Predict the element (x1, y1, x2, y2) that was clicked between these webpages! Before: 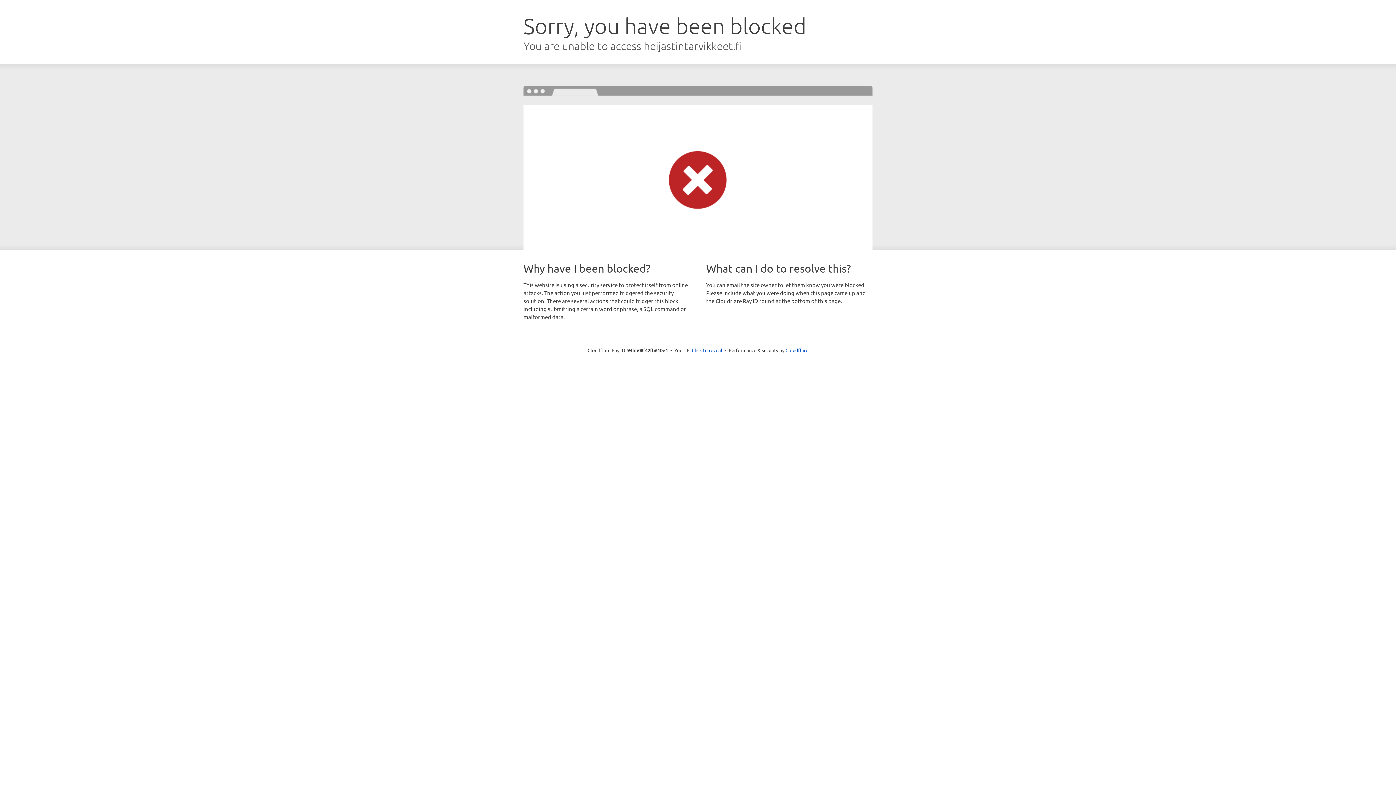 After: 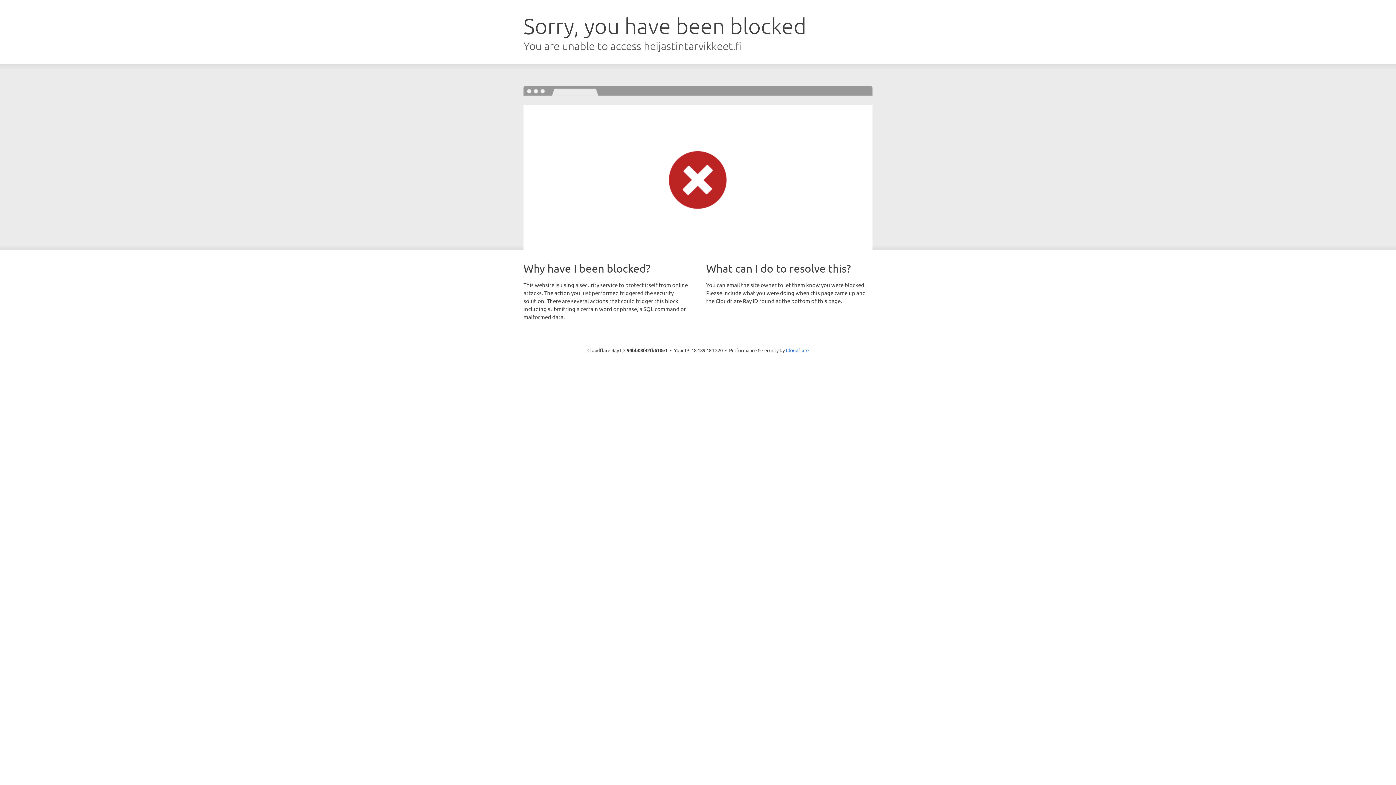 Action: bbox: (692, 346, 722, 353) label: Click to reveal